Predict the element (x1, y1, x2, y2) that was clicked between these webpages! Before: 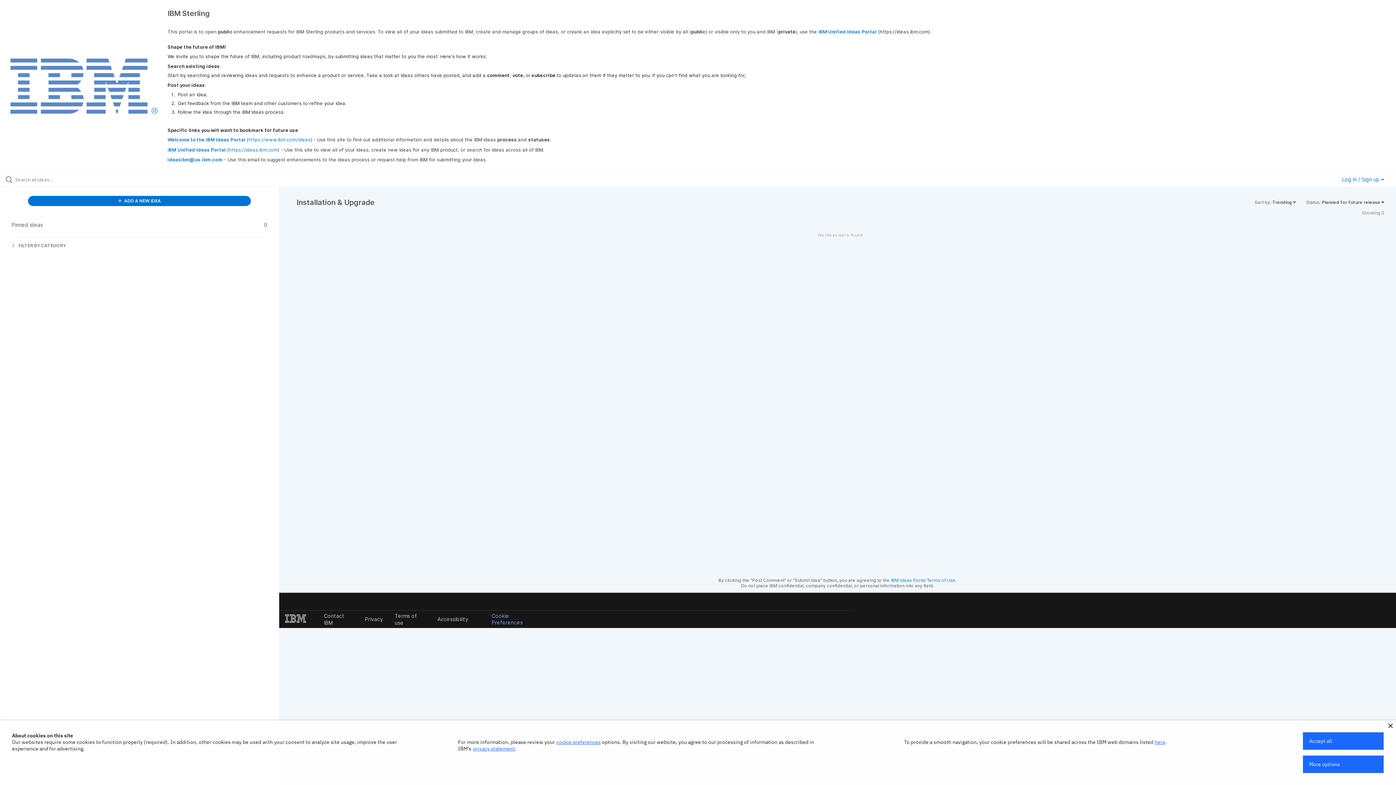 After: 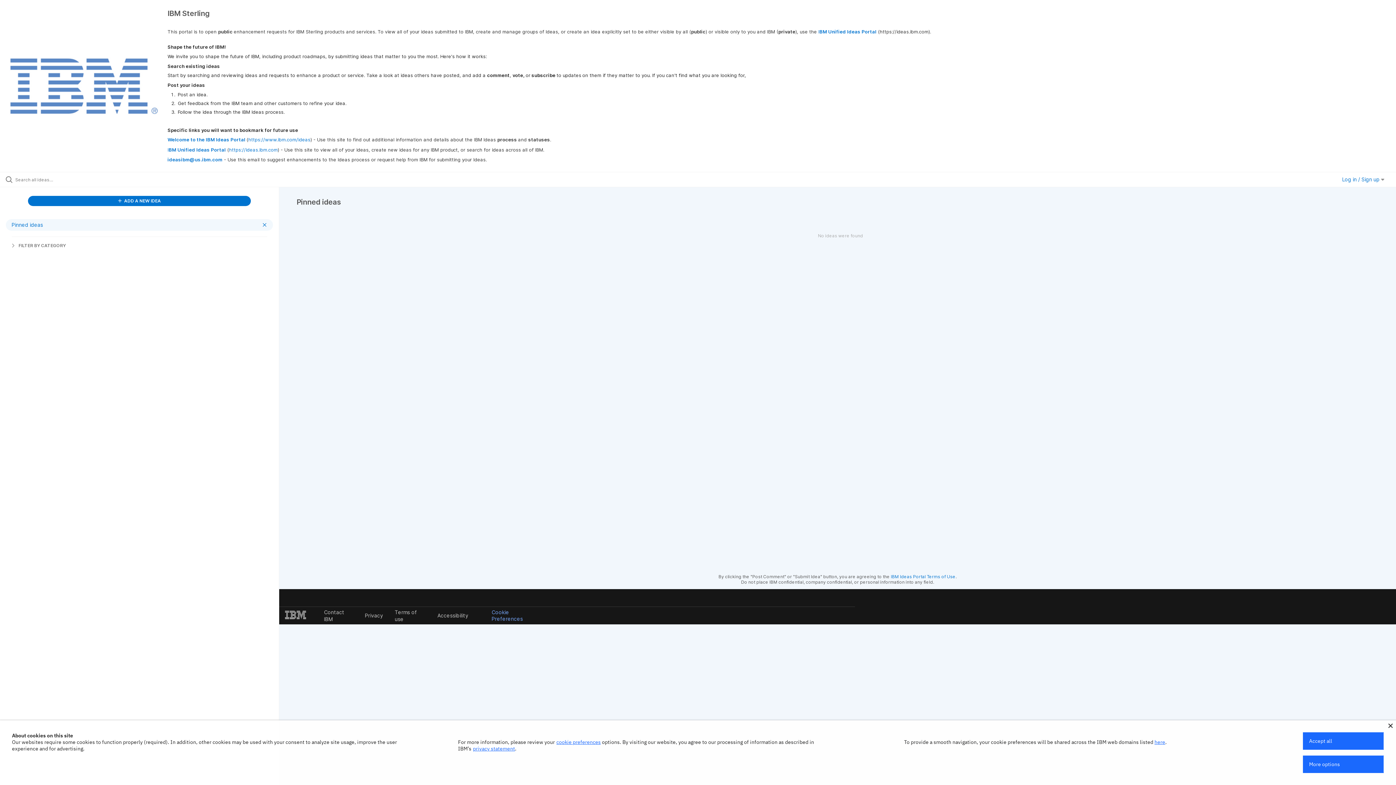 Action: label: Pinned ideas
0 bbox: (5, 219, 273, 230)